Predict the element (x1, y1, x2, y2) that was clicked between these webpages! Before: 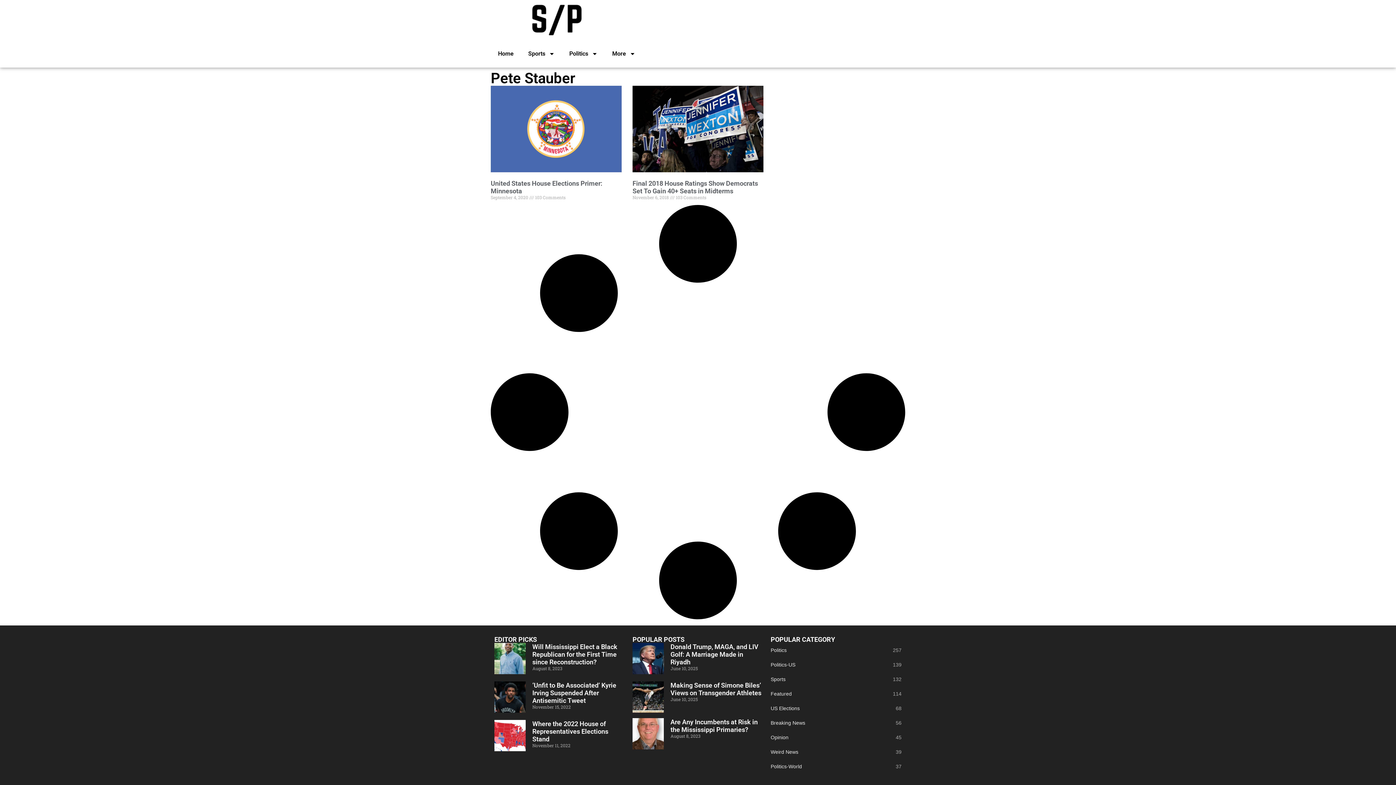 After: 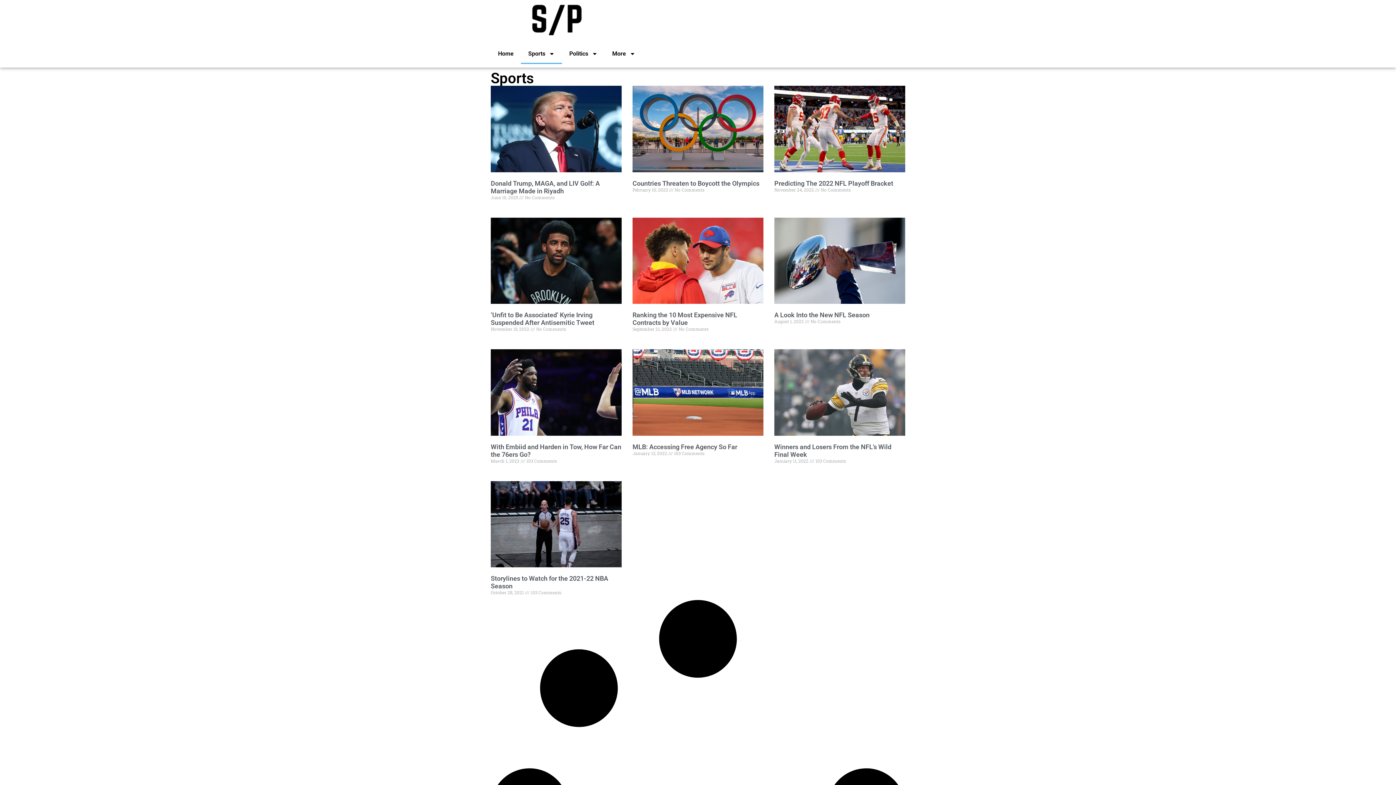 Action: bbox: (770, 674, 893, 684) label: Sports